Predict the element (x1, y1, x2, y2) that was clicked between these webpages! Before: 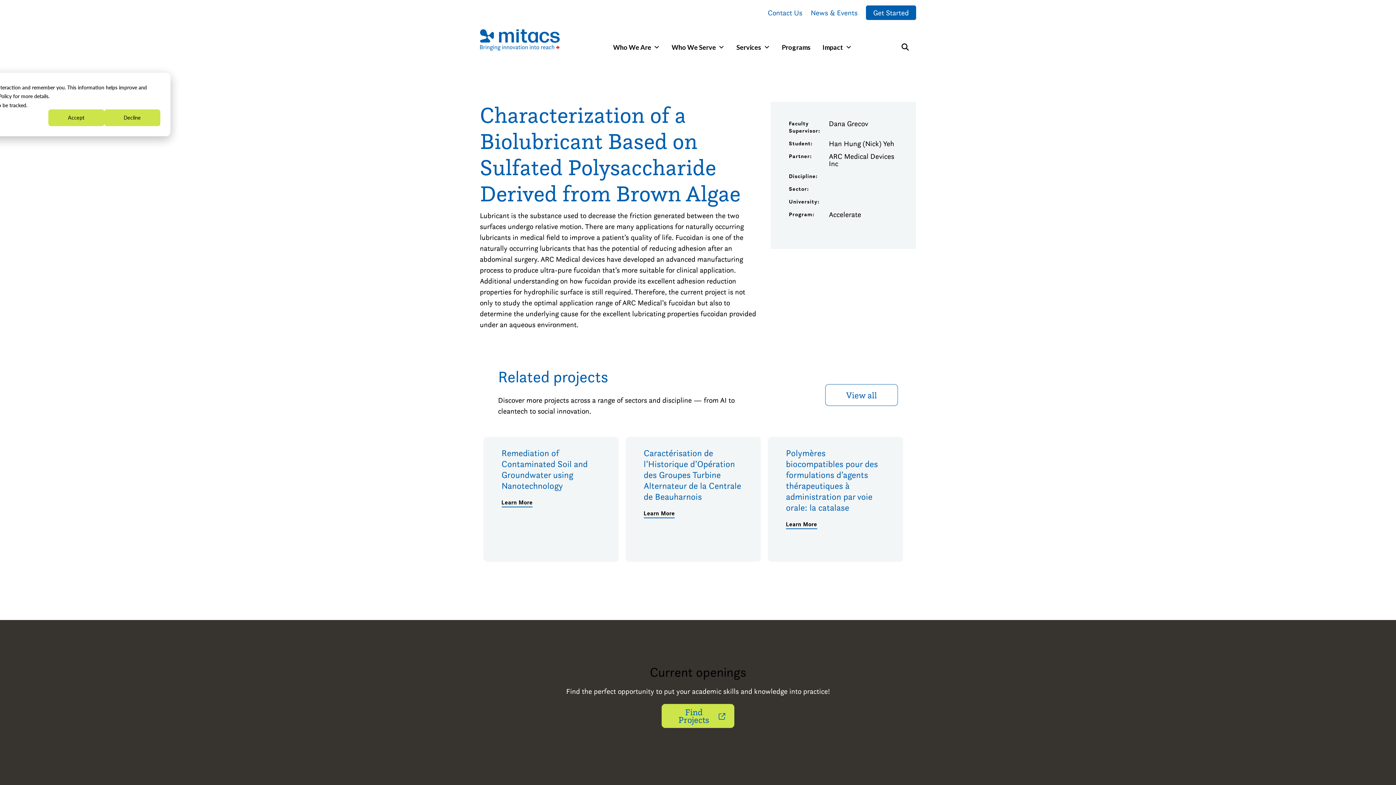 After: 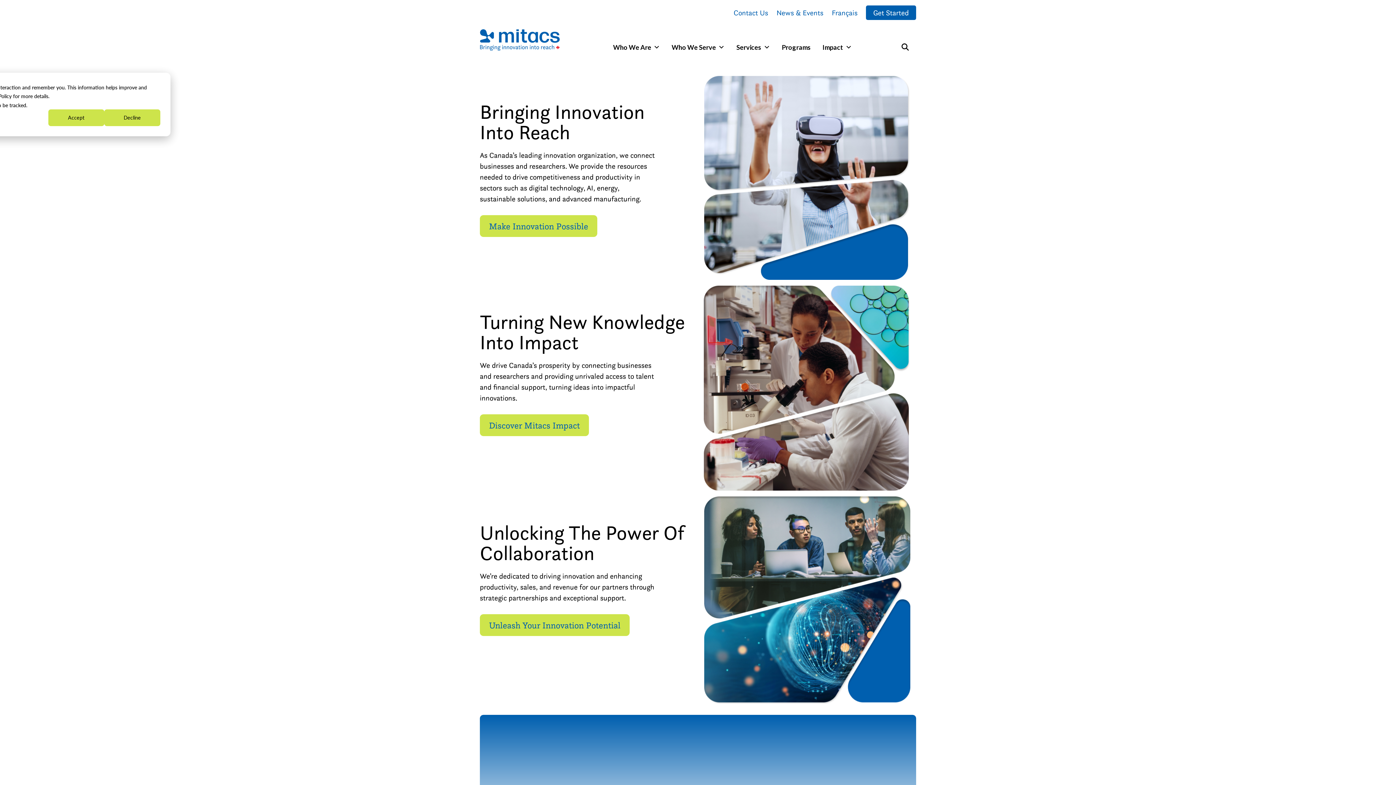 Action: bbox: (480, 34, 551, 46)